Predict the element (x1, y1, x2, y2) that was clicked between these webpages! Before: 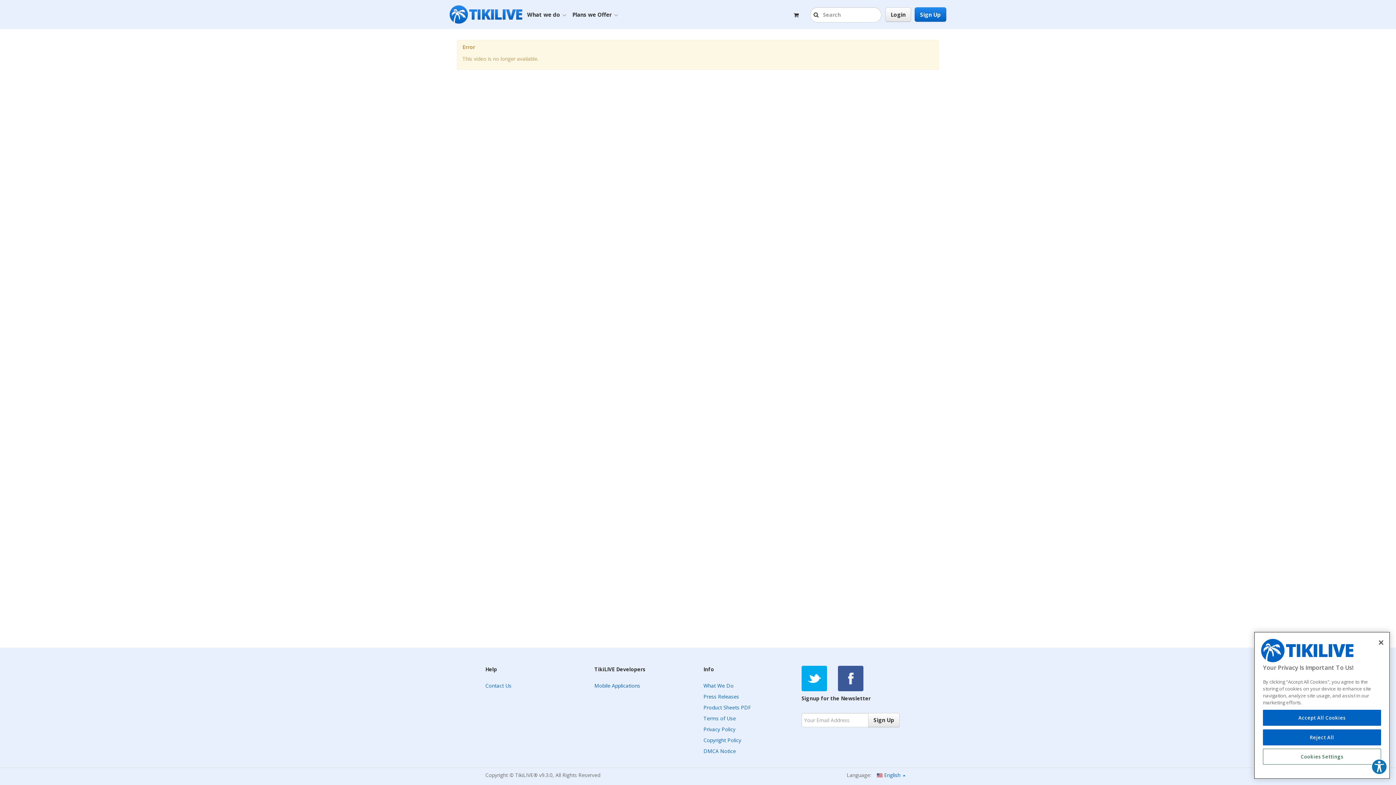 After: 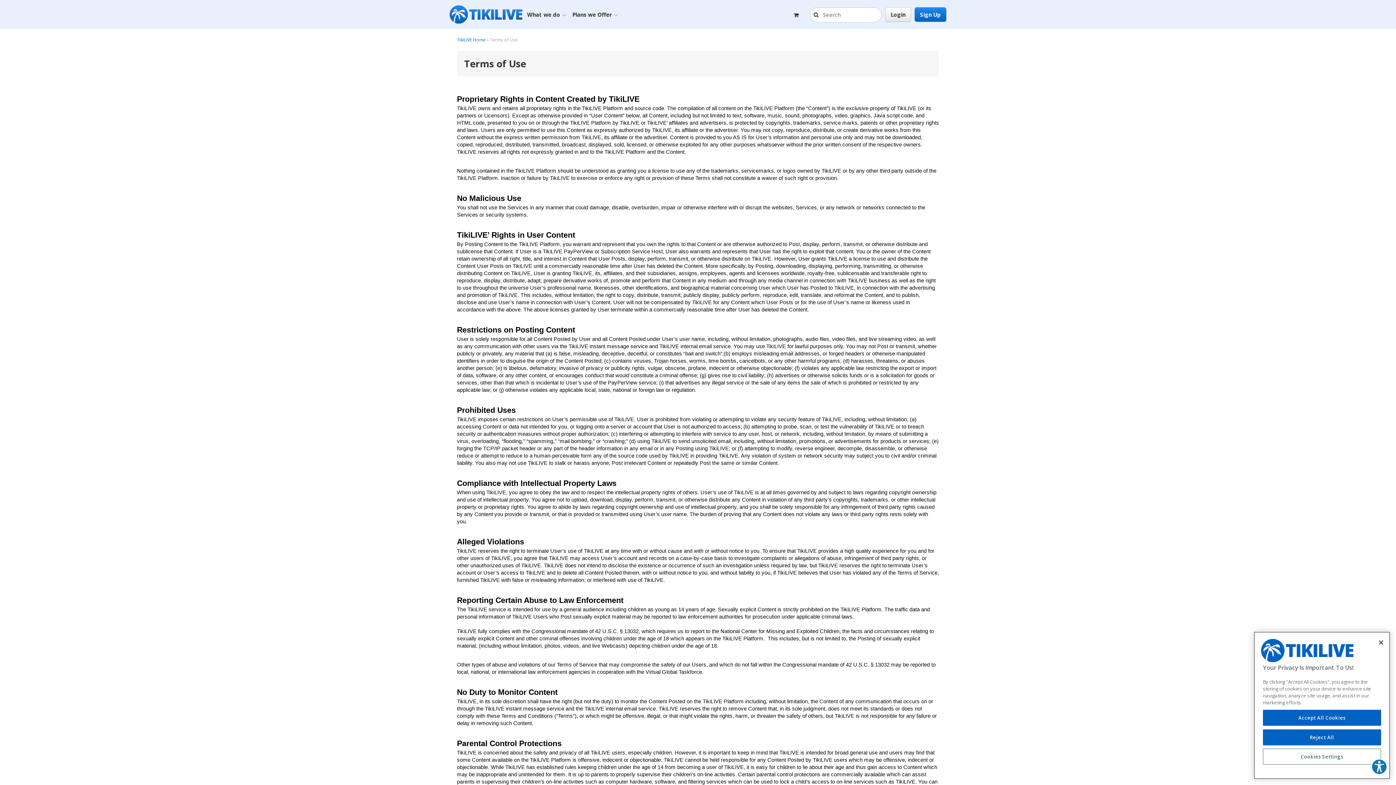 Action: label: Terms of Use bbox: (703, 715, 736, 722)